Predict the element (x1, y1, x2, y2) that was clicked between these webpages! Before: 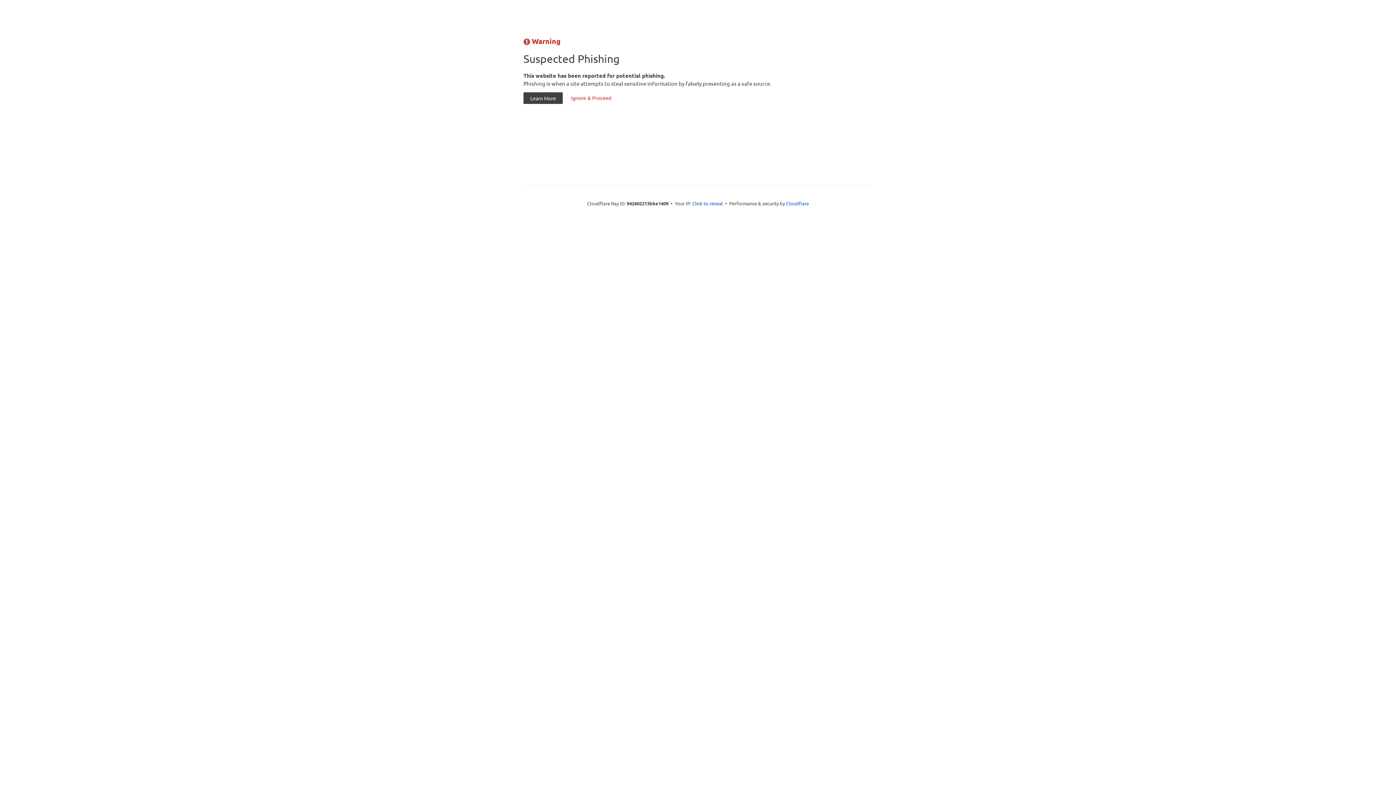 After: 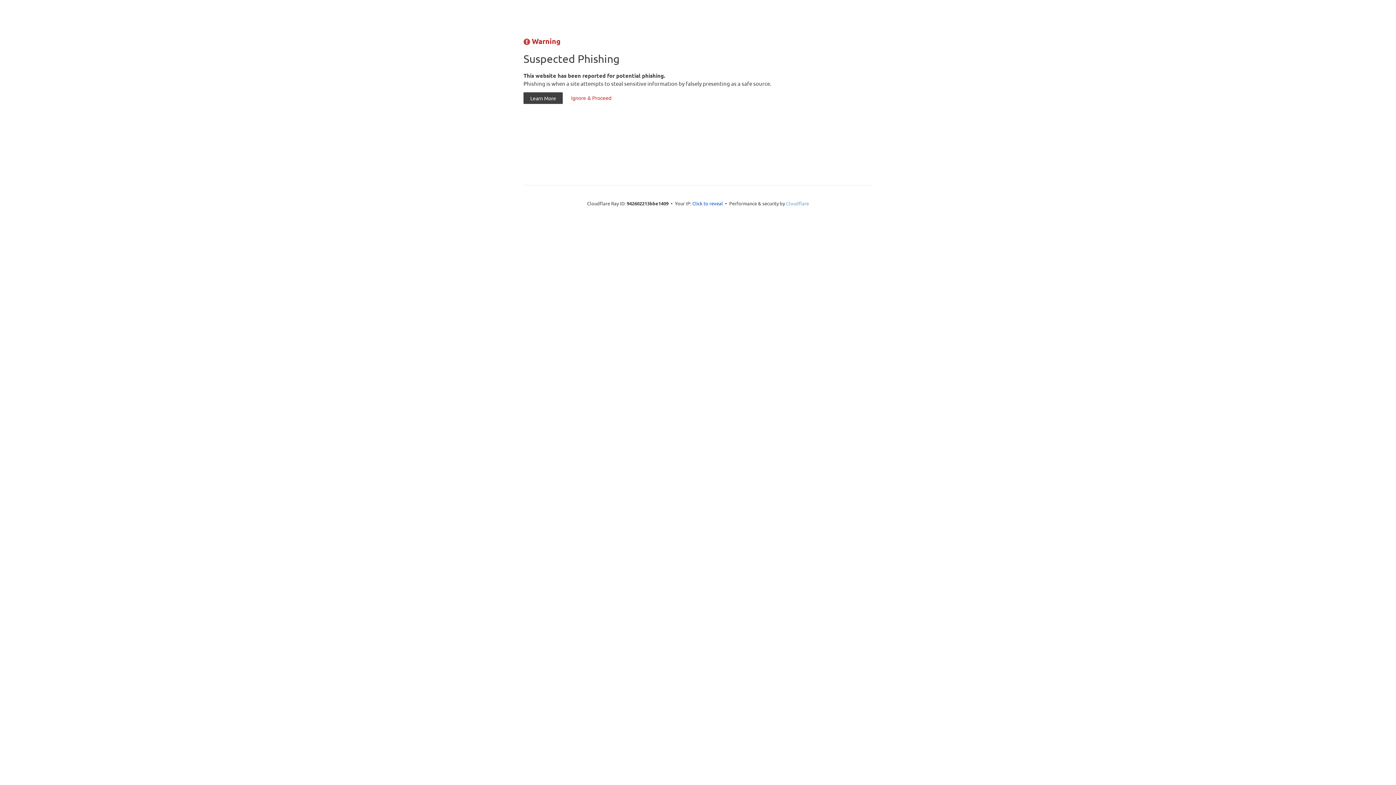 Action: bbox: (786, 200, 809, 206) label: Cloudflare